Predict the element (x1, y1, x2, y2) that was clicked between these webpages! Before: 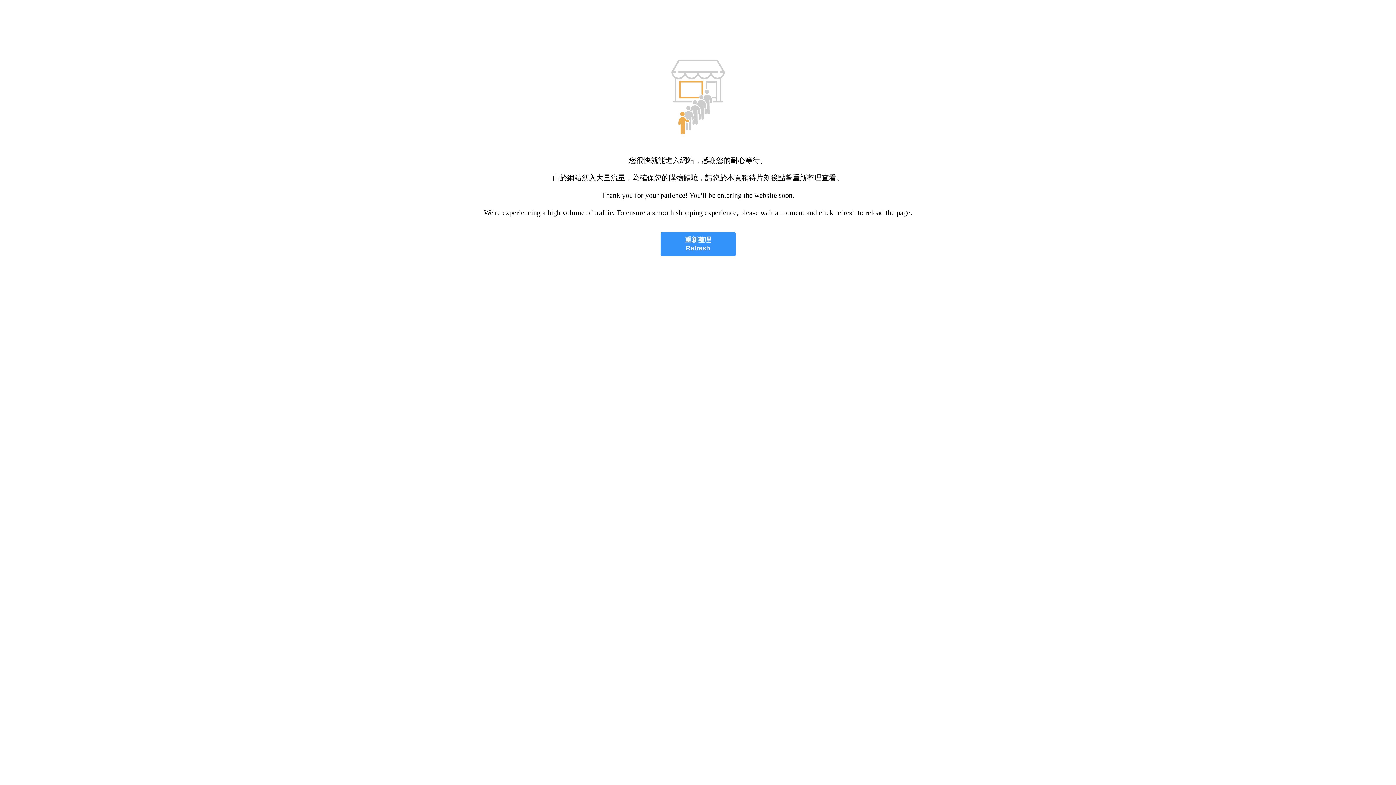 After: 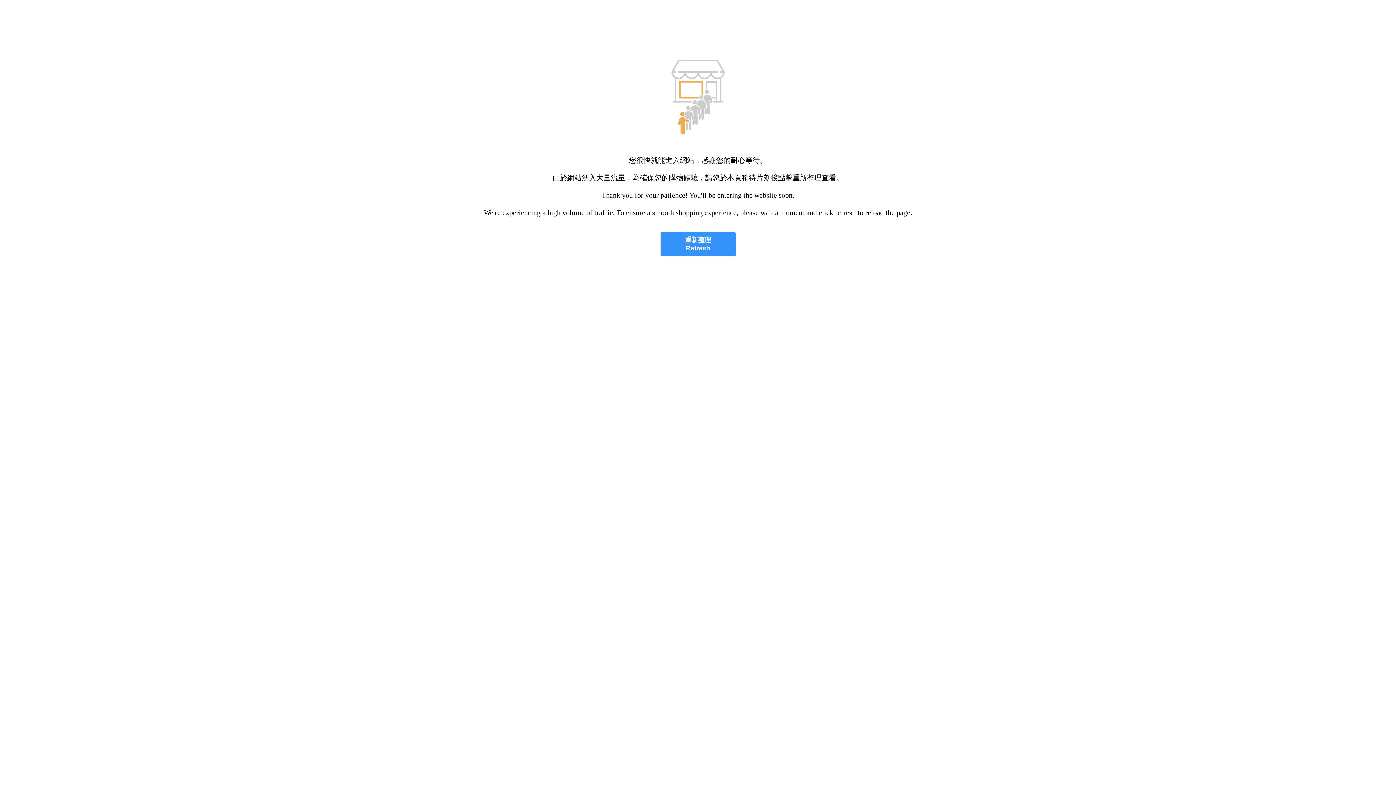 Action: bbox: (660, 232, 735, 256) label: 重新整理
Refresh